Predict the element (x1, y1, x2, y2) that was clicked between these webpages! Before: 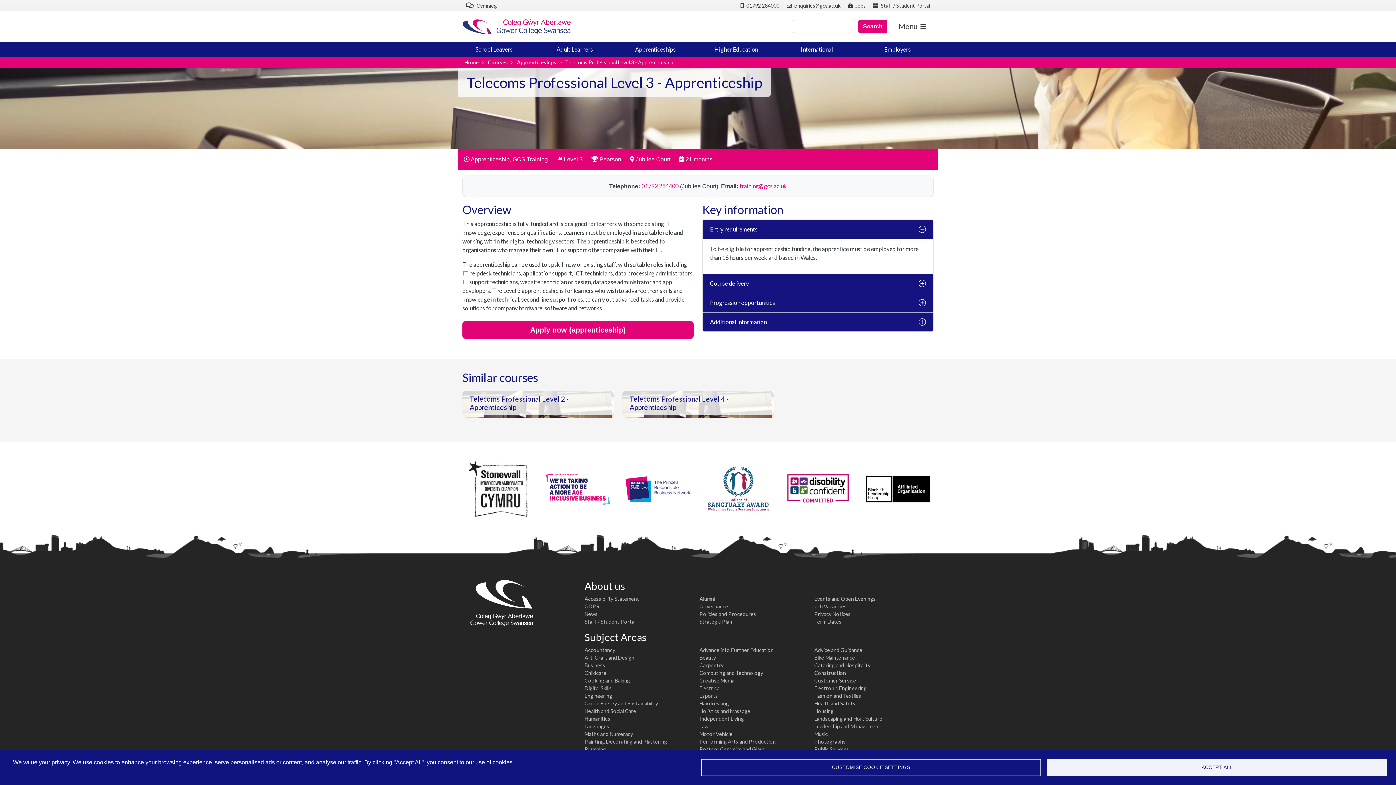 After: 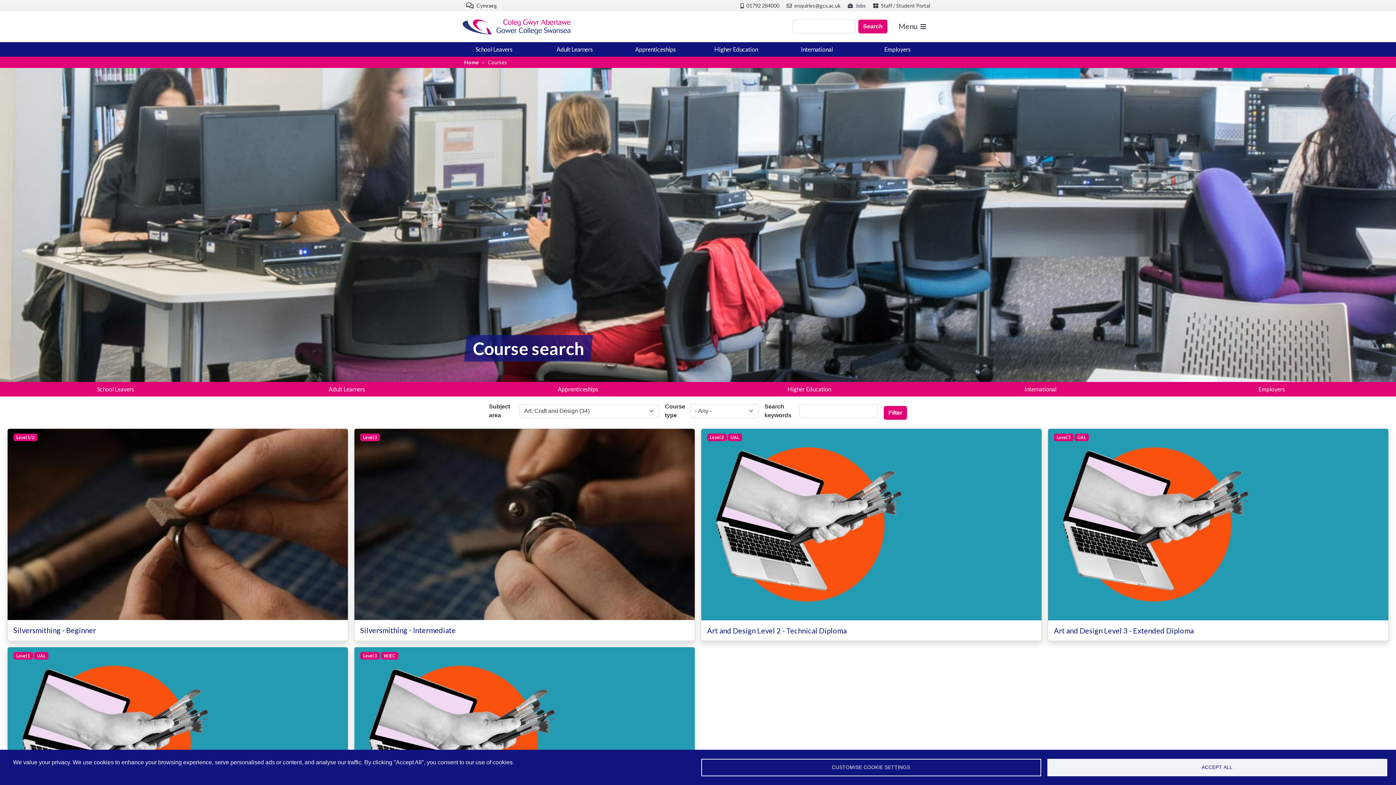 Action: label: Art, Craft and Design bbox: (584, 654, 634, 660)